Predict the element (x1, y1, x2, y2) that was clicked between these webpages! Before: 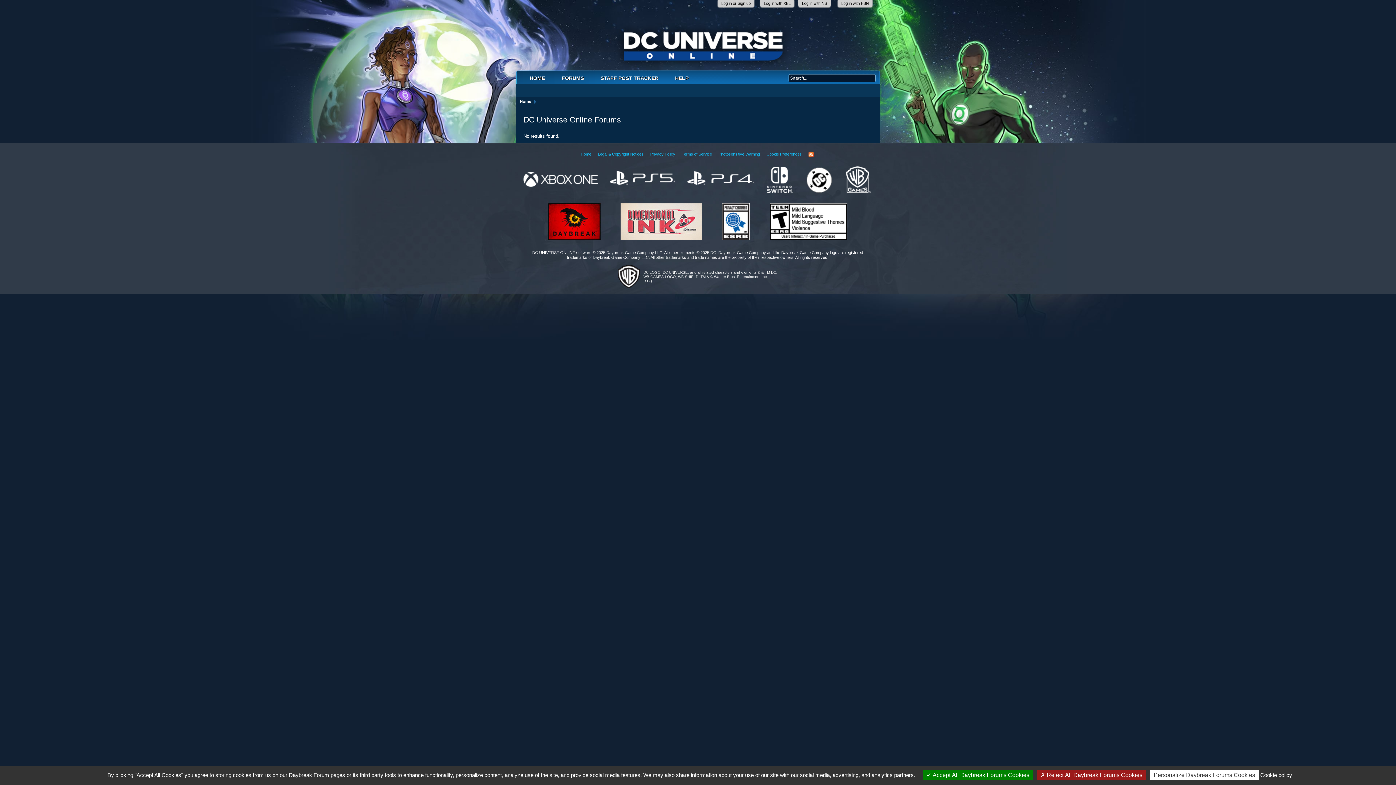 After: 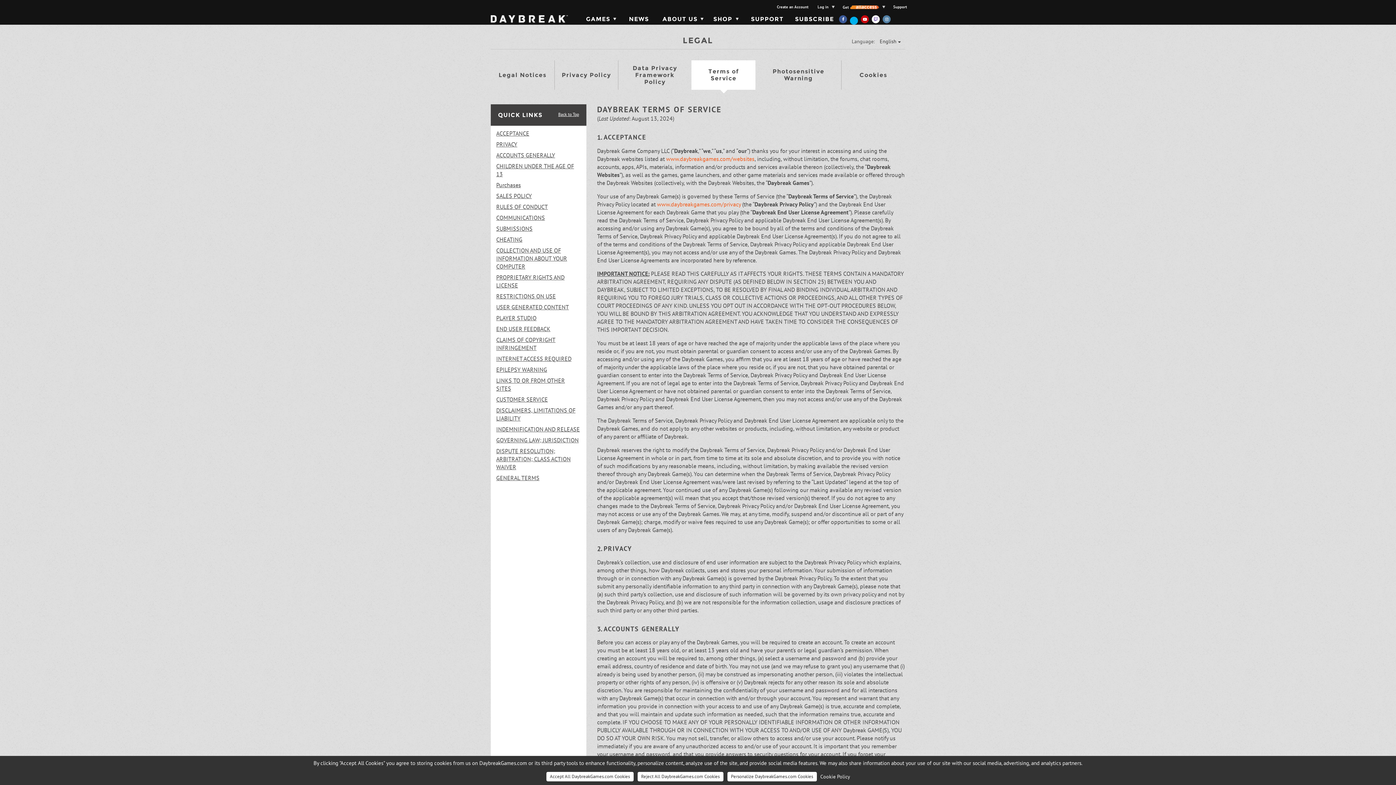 Action: bbox: (680, 150, 714, 158) label: Terms of Service